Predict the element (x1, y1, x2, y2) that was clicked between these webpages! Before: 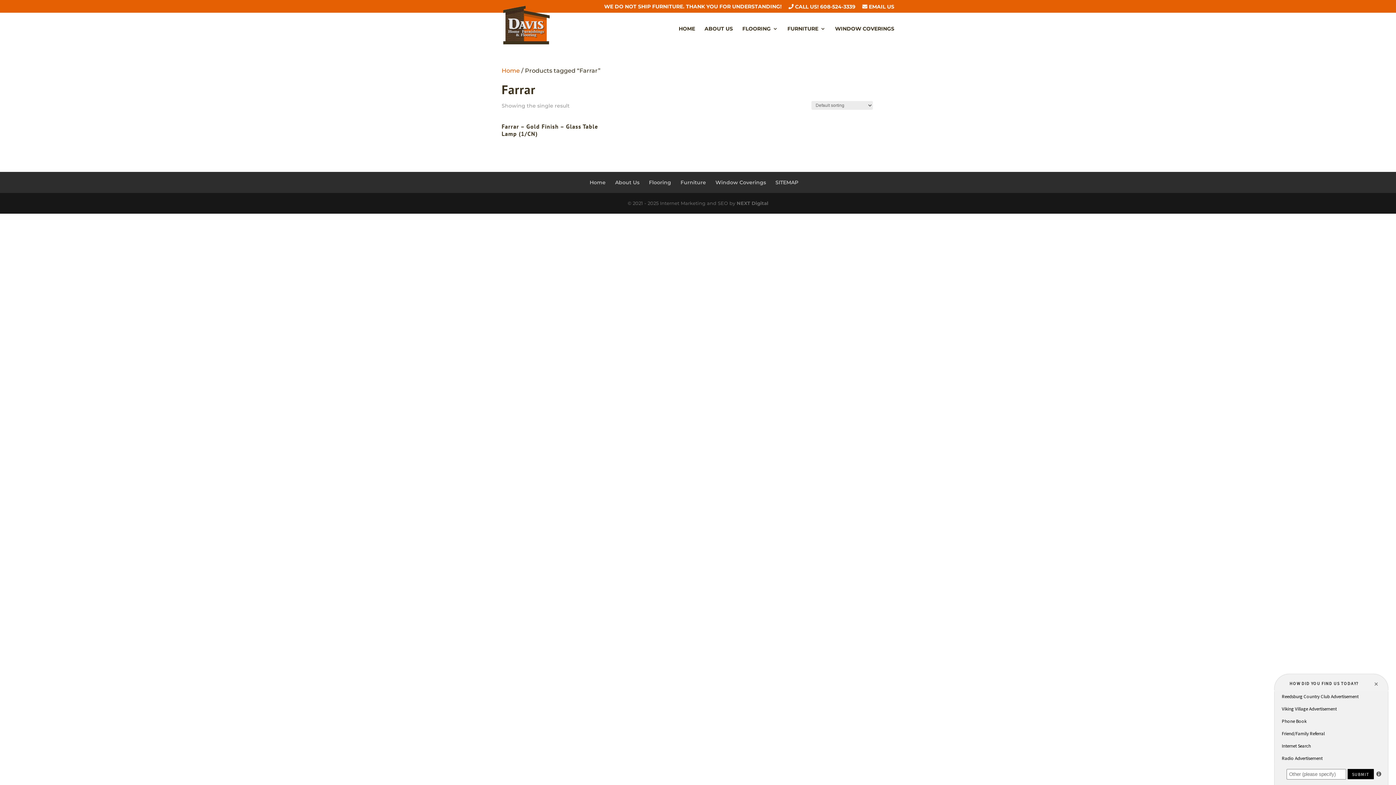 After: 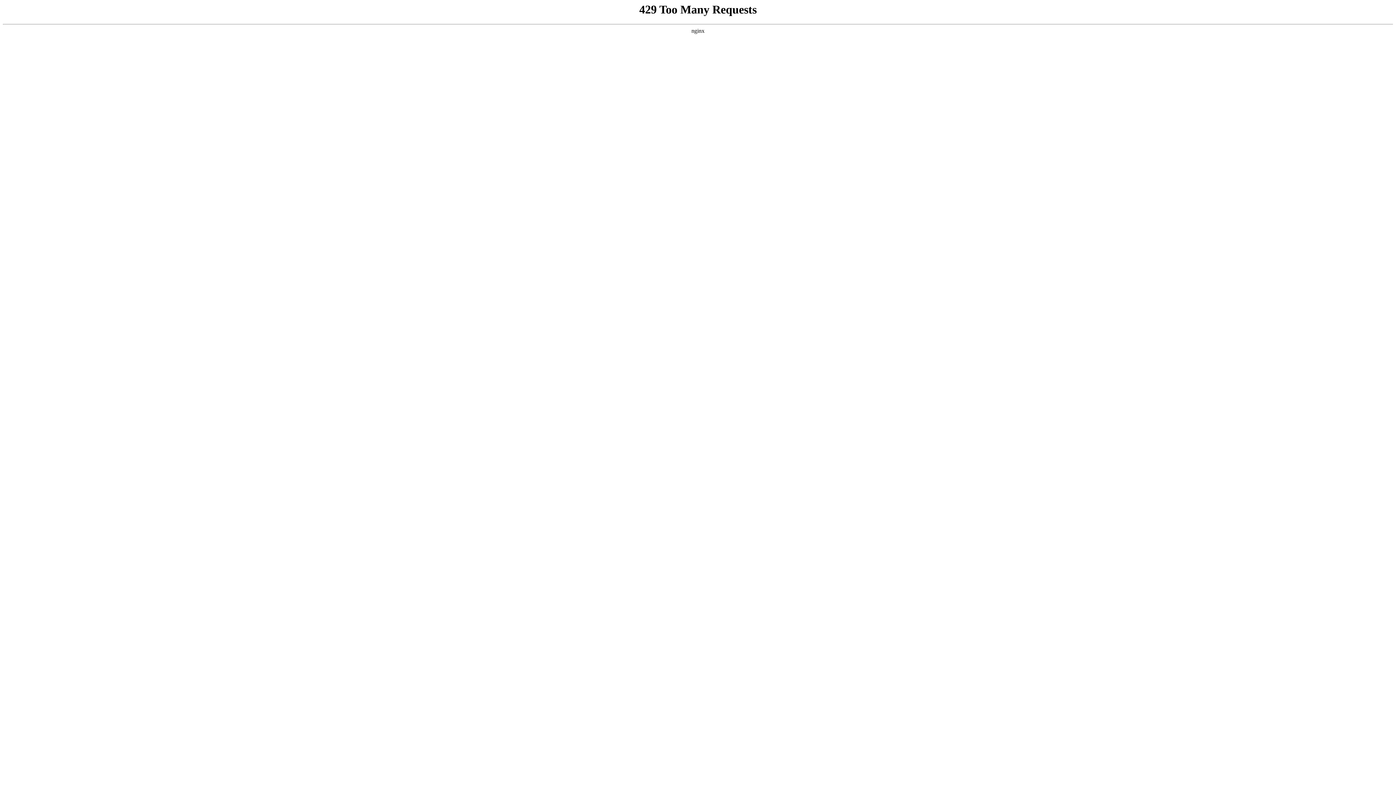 Action: label: About Us bbox: (615, 179, 639, 185)